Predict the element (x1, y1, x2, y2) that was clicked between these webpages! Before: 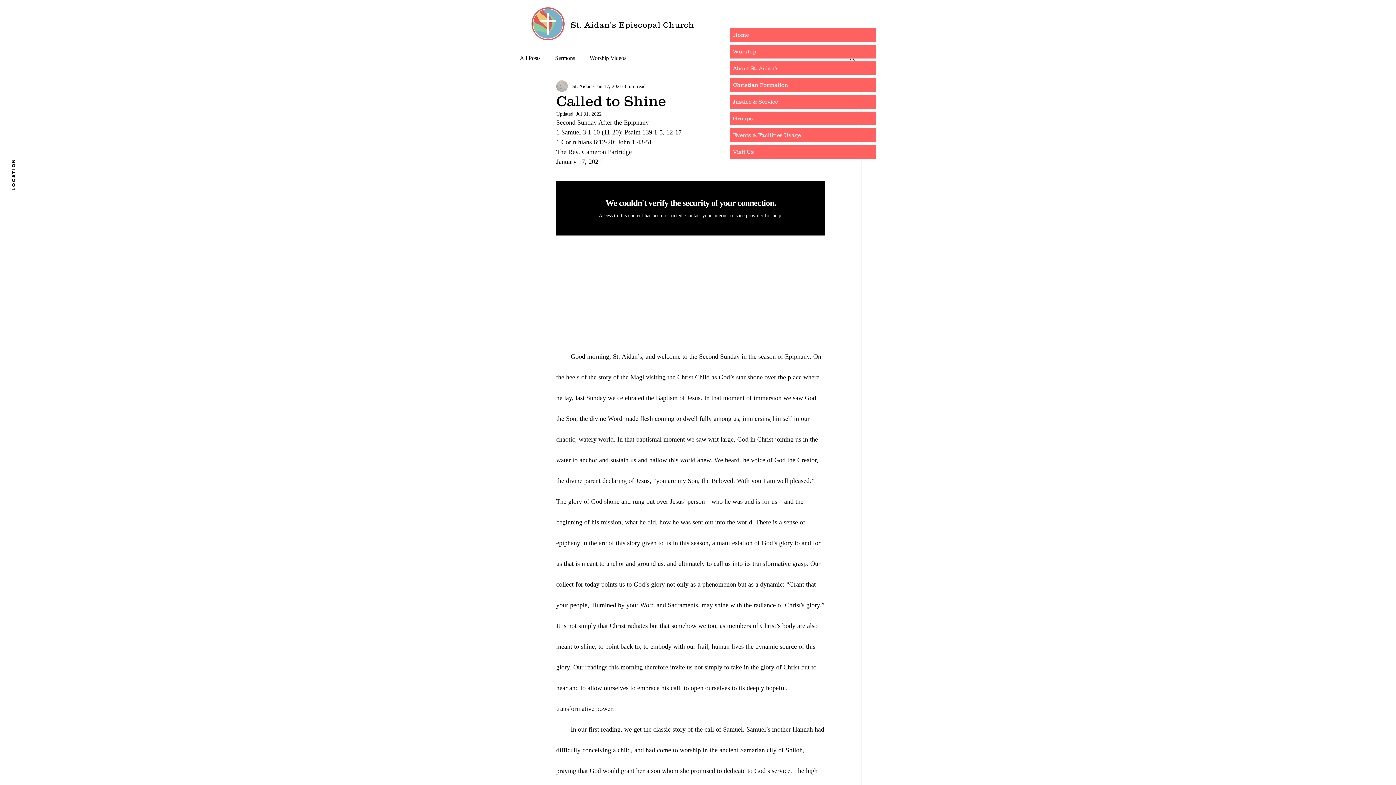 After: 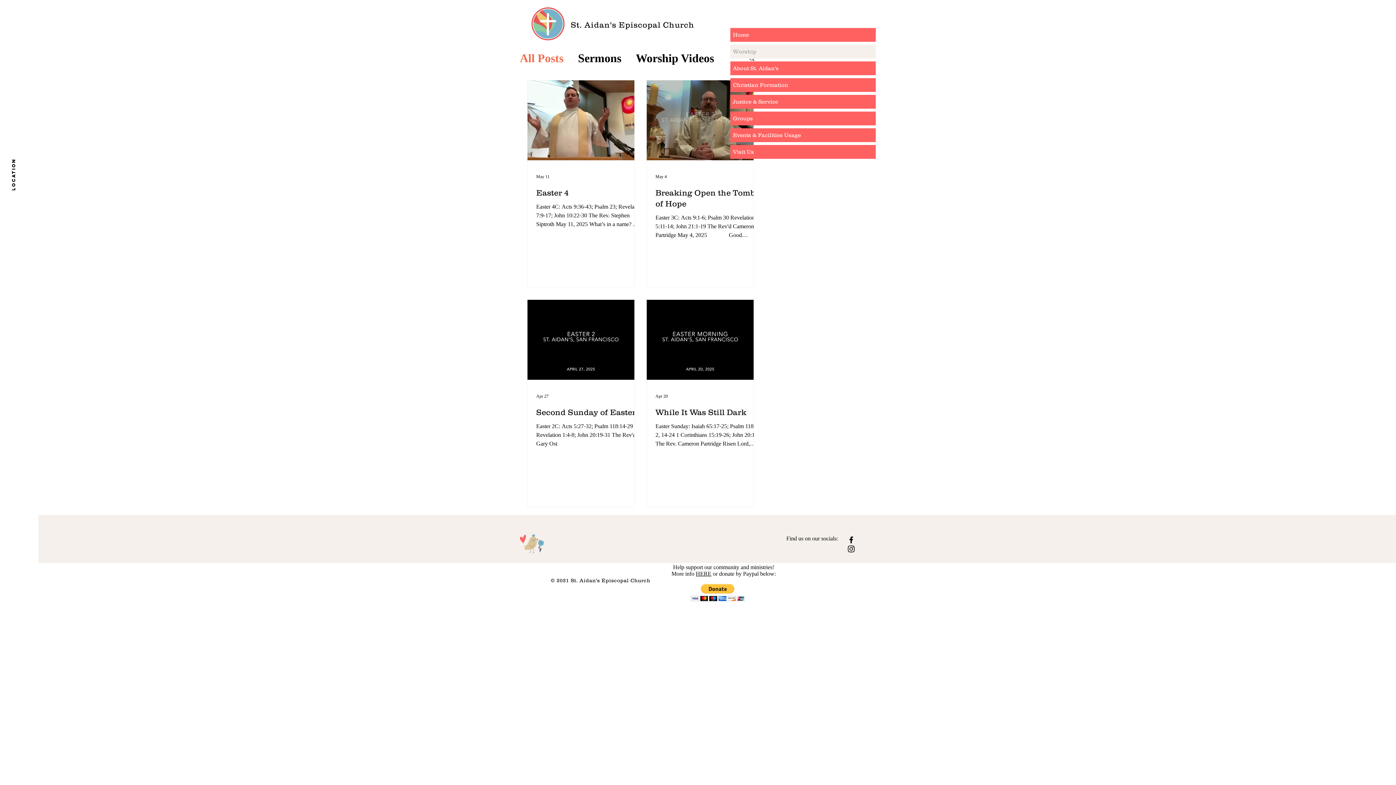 Action: bbox: (520, 54, 540, 62) label: All Posts